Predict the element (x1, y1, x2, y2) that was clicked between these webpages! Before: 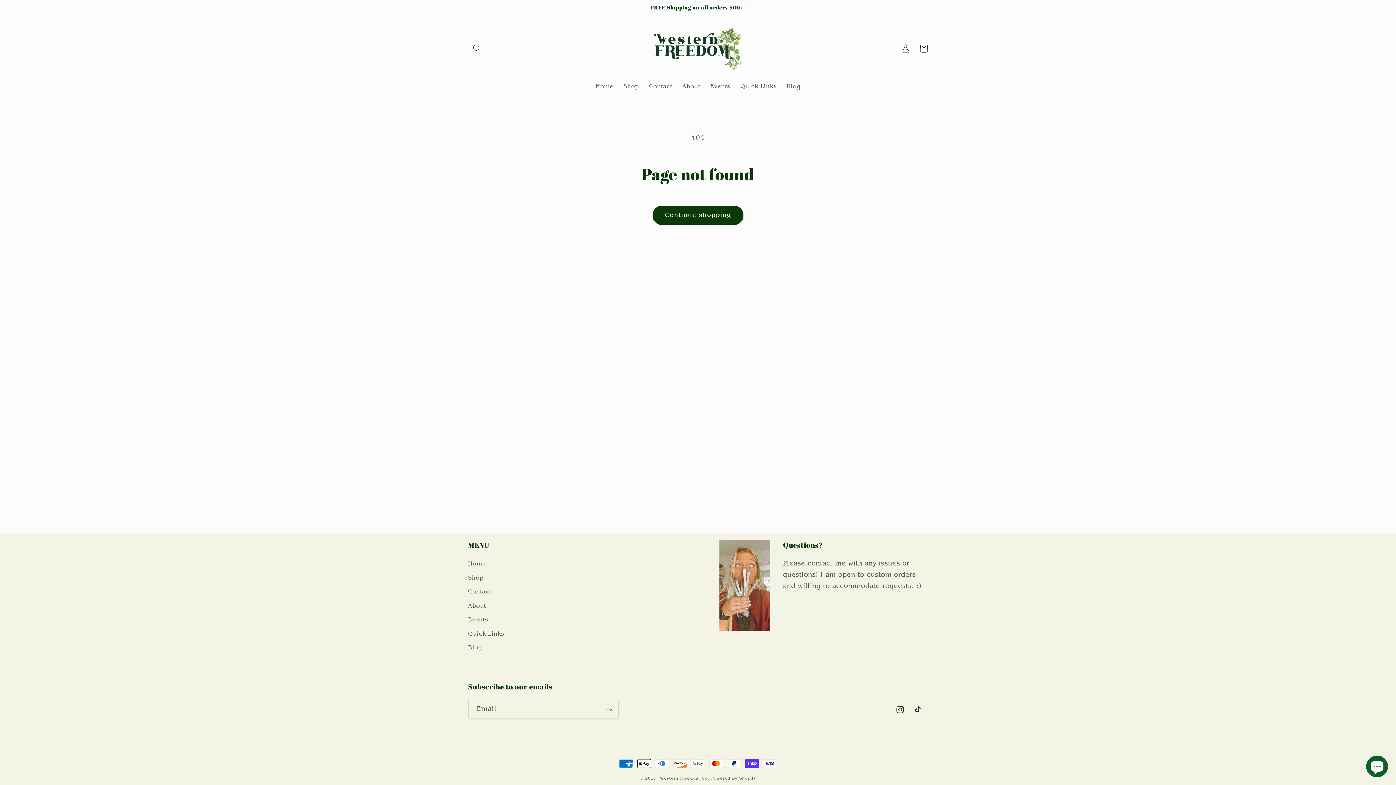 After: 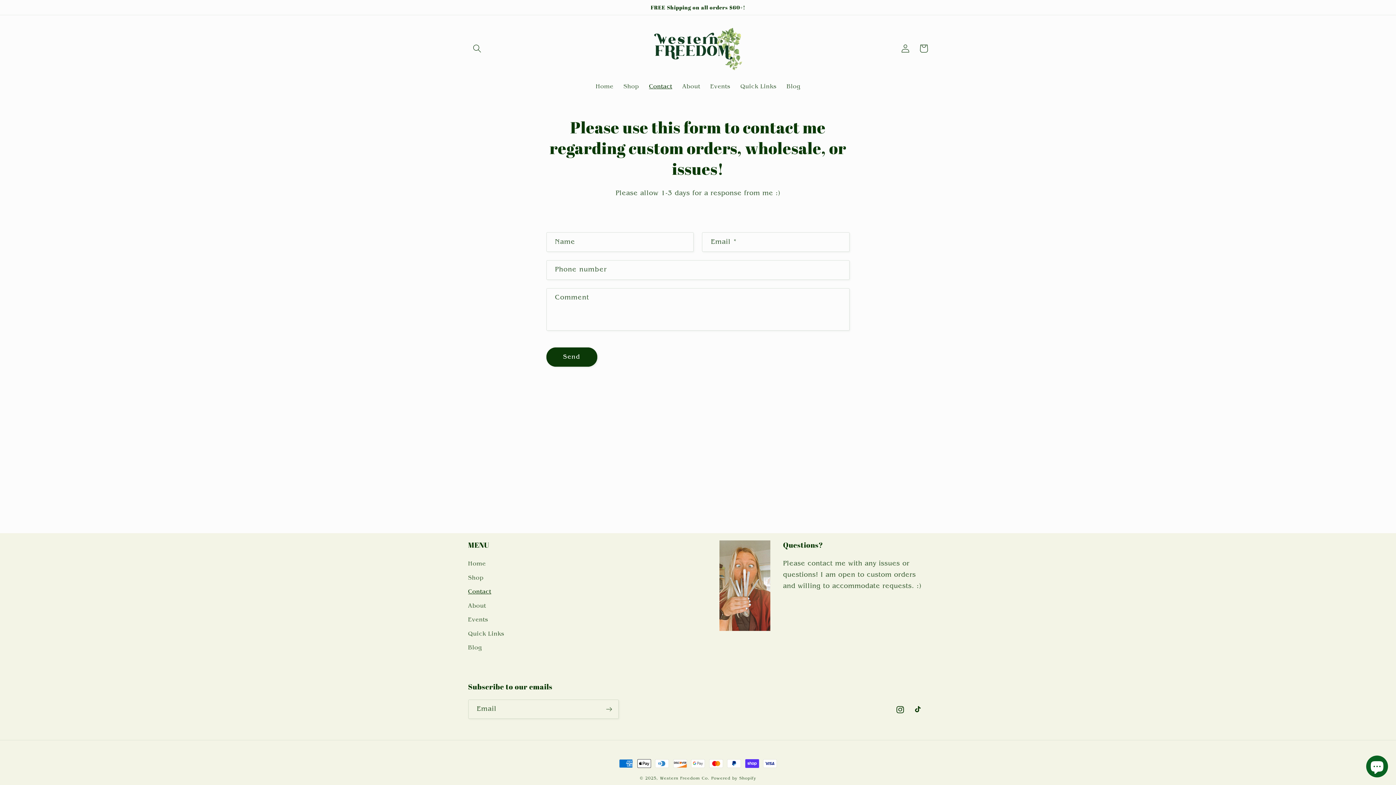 Action: label: Contact bbox: (644, 77, 677, 95)